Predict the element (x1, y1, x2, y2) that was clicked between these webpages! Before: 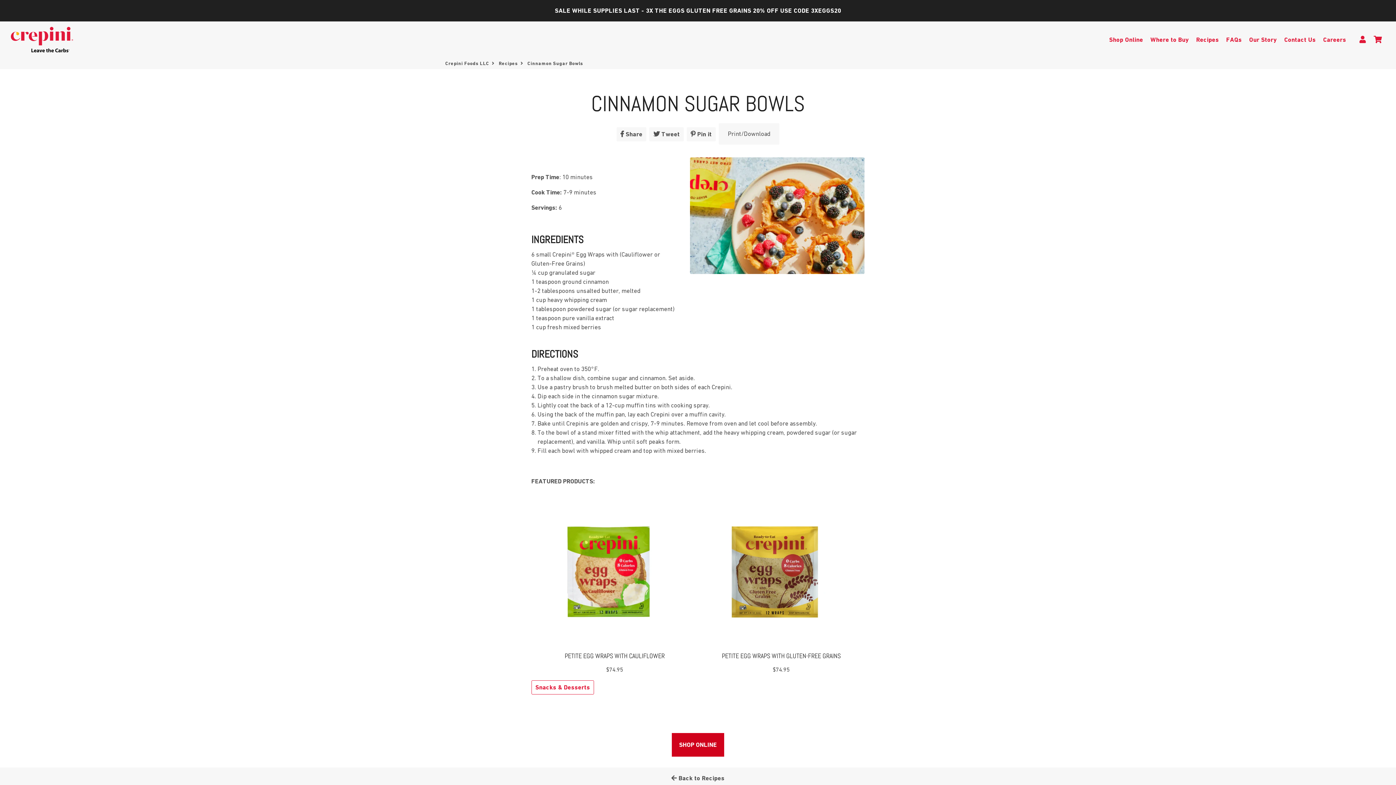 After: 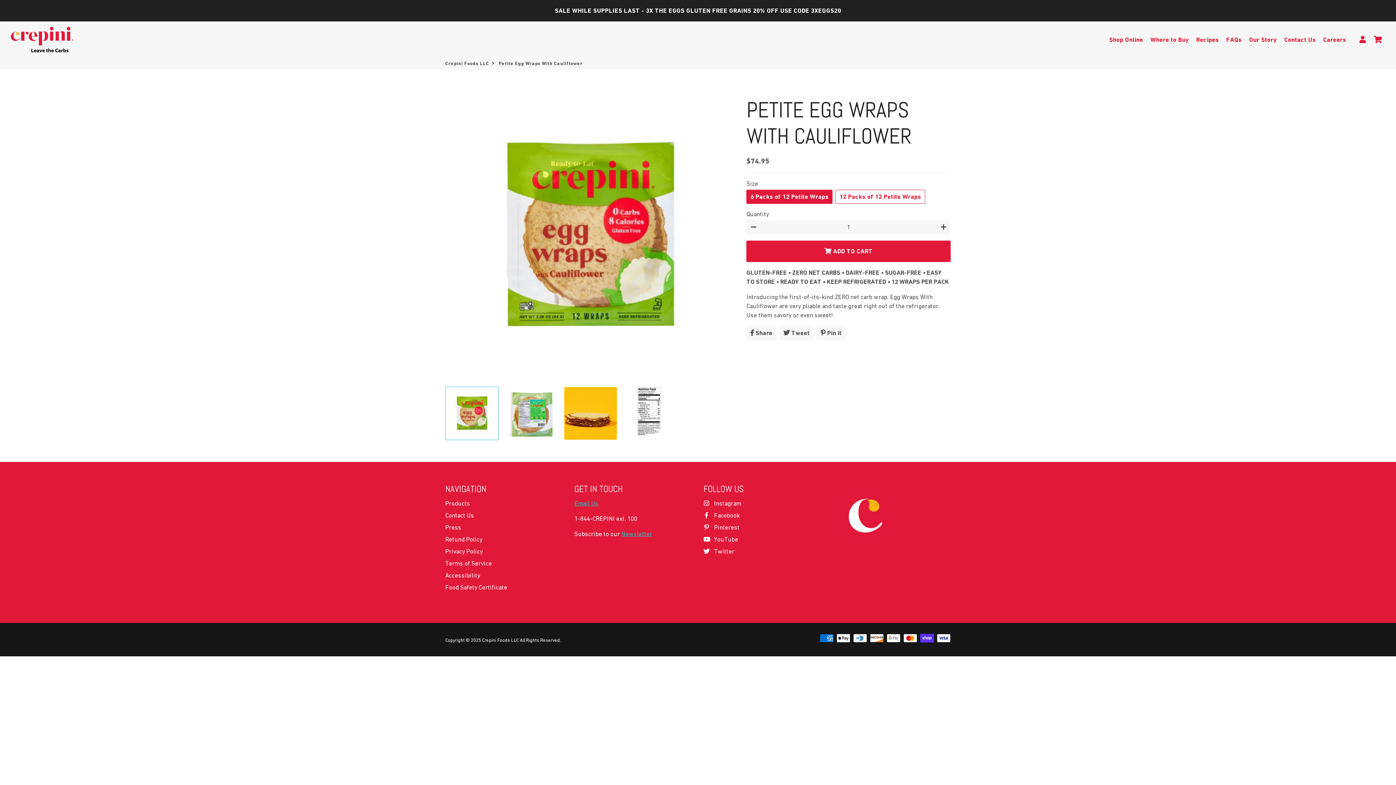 Action: bbox: (536, 652, 692, 660) label: PETITE EGG WRAPS WITH CAULIFLOWER